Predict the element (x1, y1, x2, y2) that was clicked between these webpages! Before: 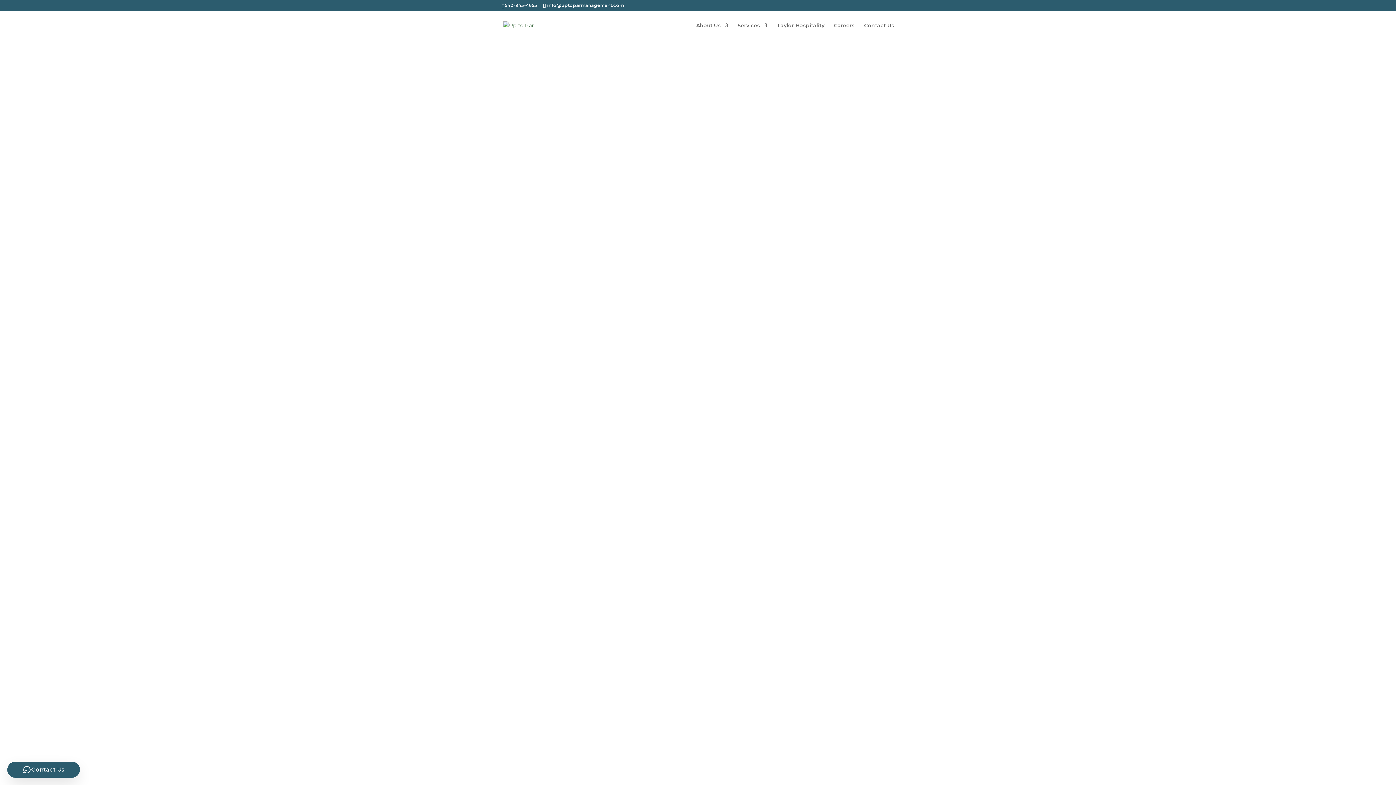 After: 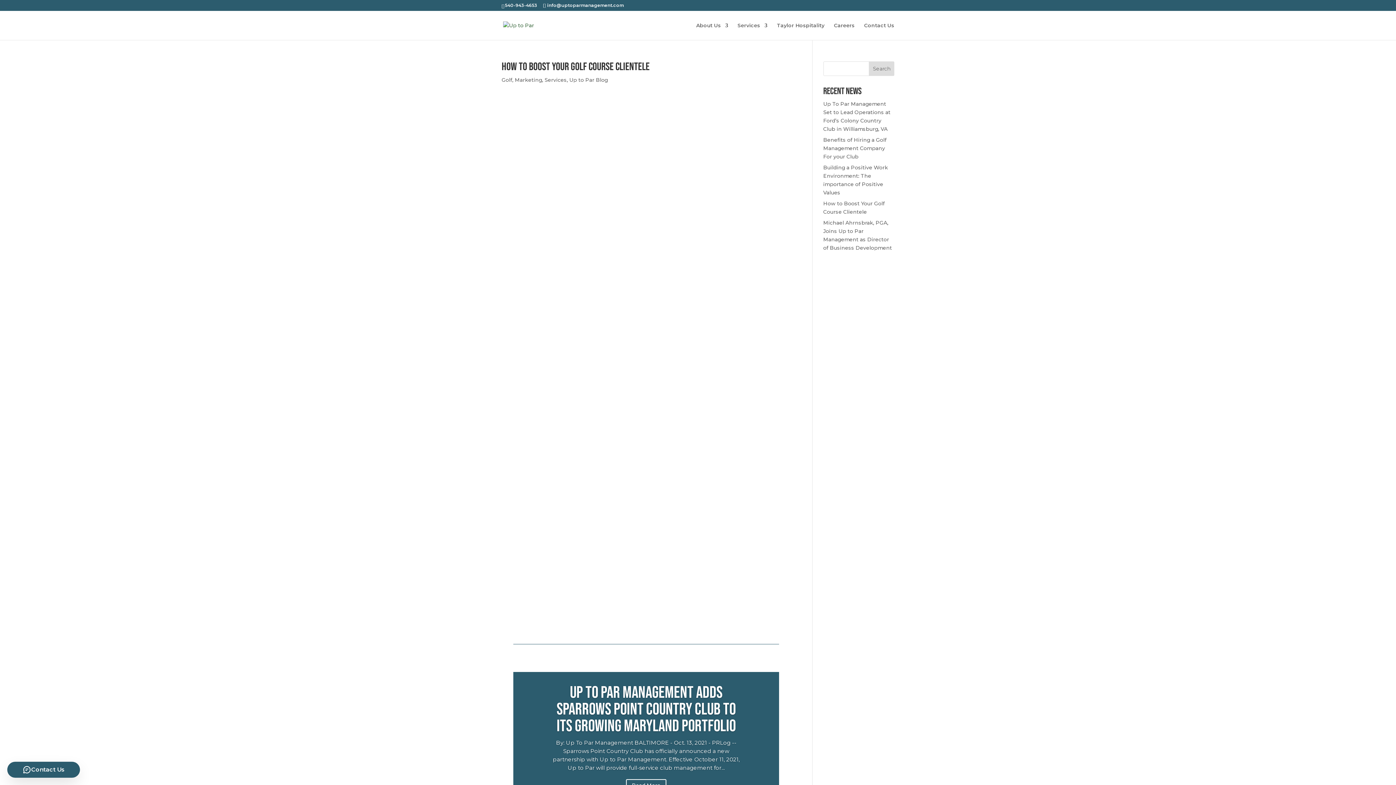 Action: label: How to Boost Your Golf Course Clientele bbox: (501, 524, 627, 535)